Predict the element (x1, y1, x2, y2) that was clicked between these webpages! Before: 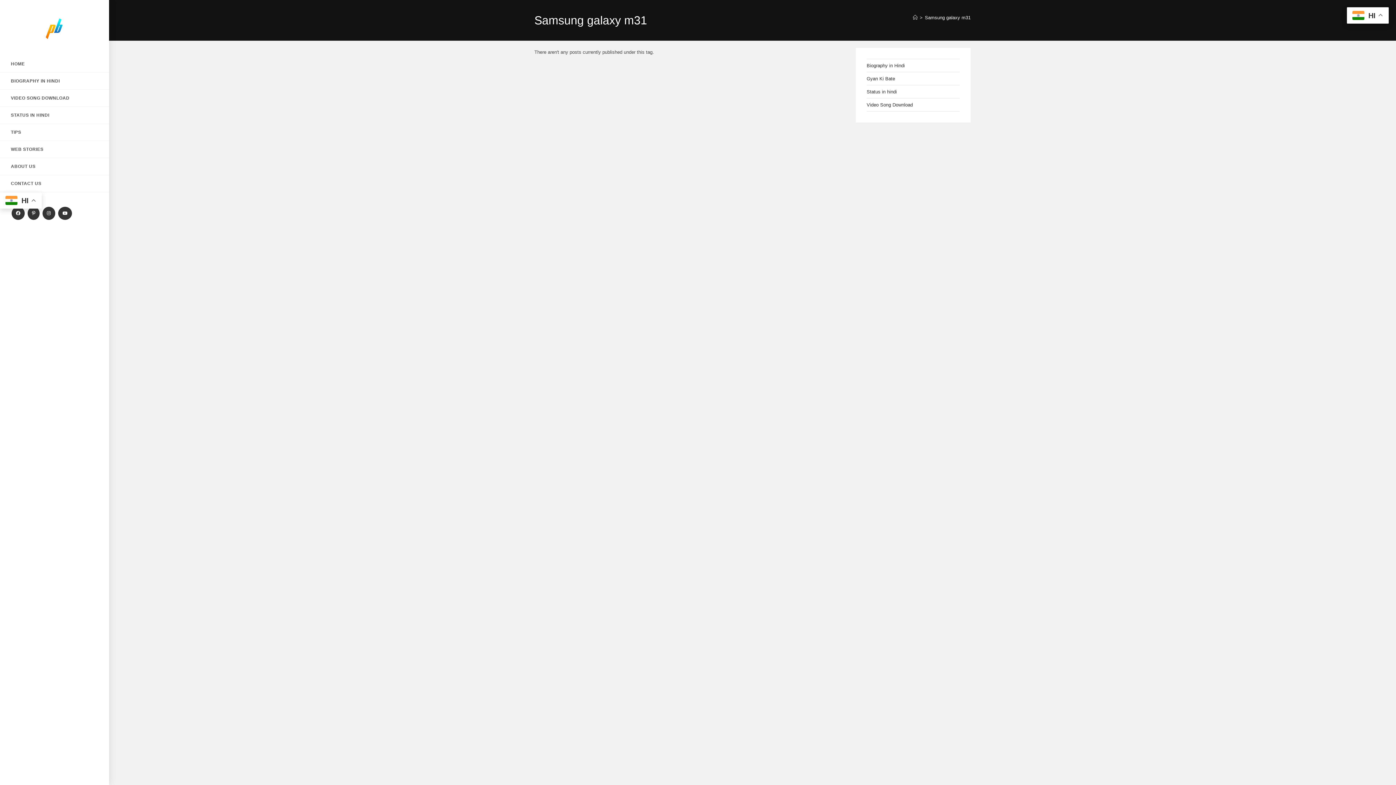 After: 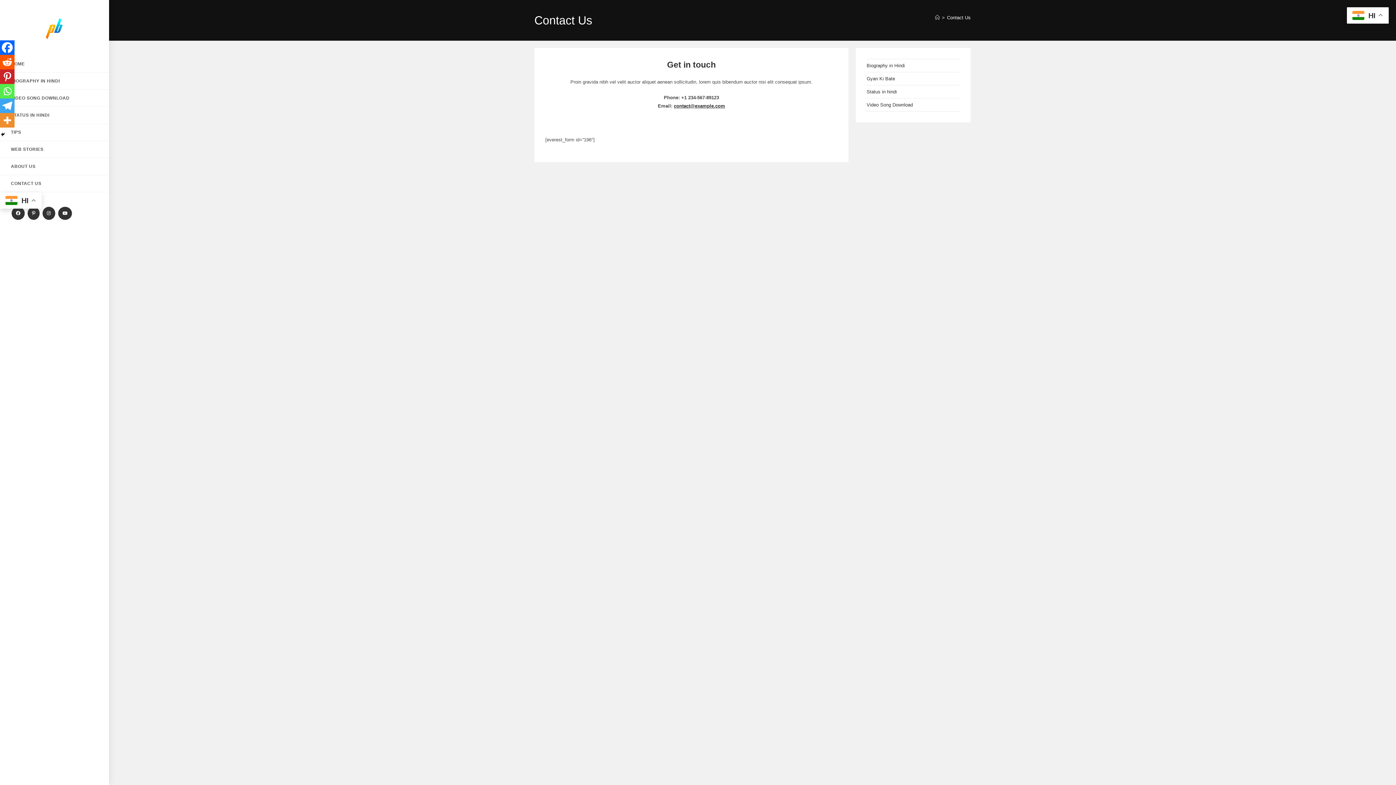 Action: label: CONTACT US bbox: (0, 175, 109, 192)